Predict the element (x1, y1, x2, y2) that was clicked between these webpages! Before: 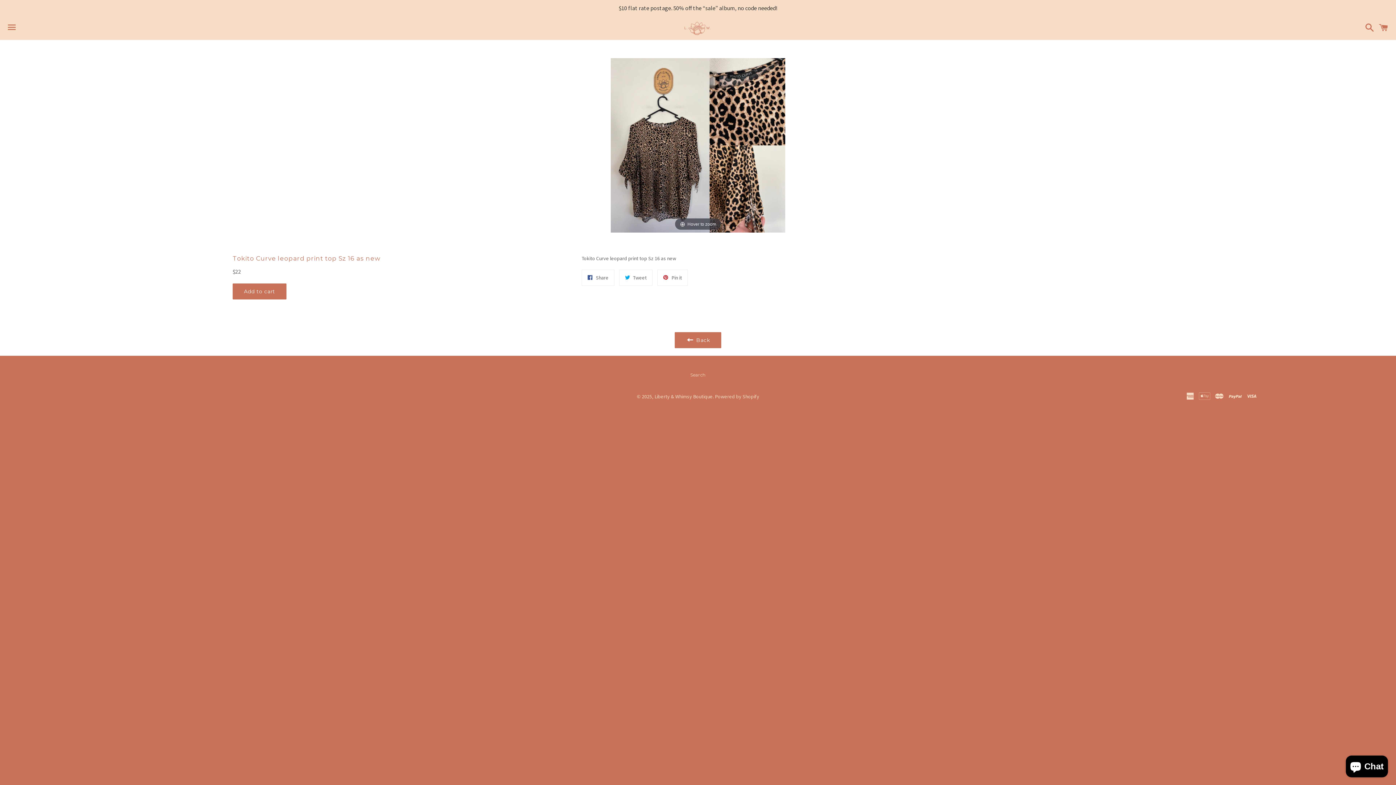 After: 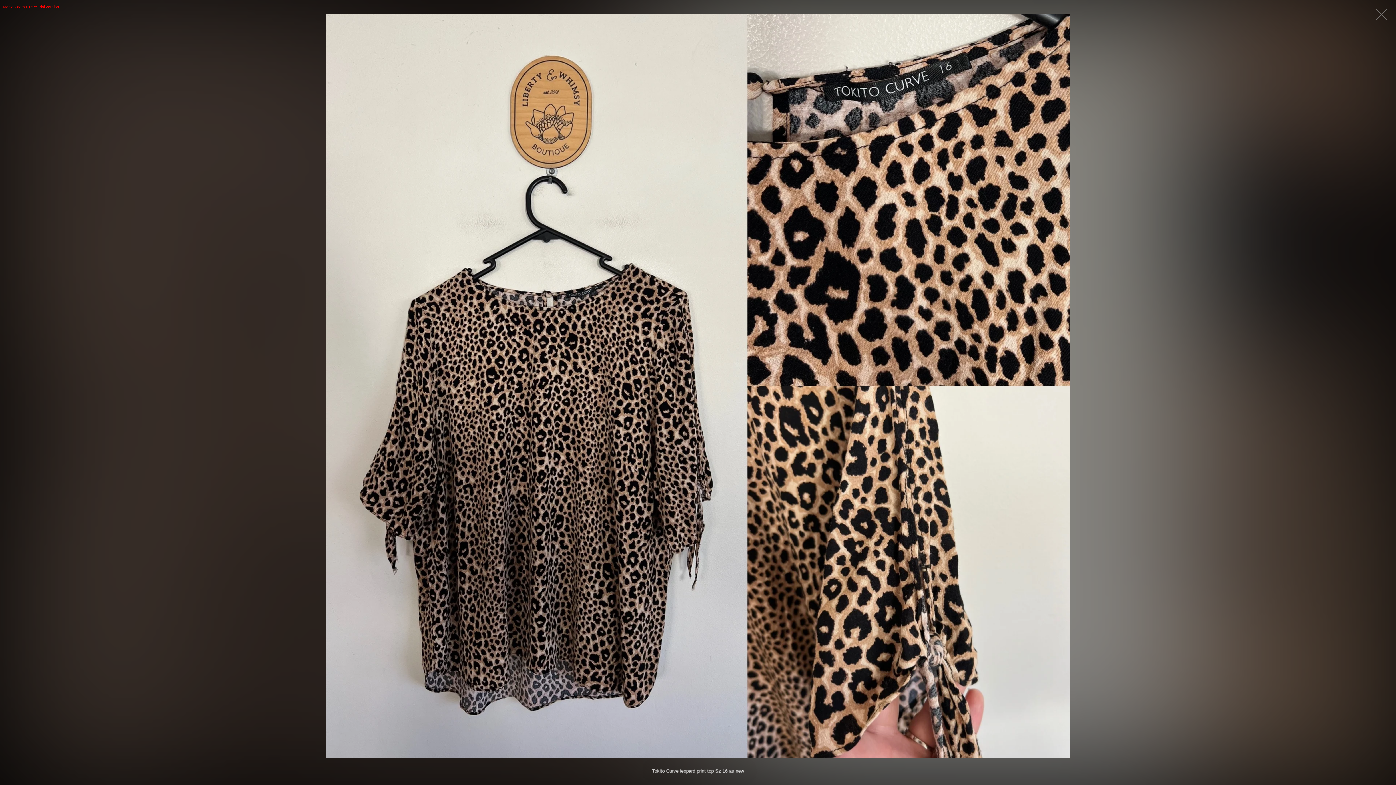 Action: bbox: (610, 141, 785, 148) label: Hover to zoom